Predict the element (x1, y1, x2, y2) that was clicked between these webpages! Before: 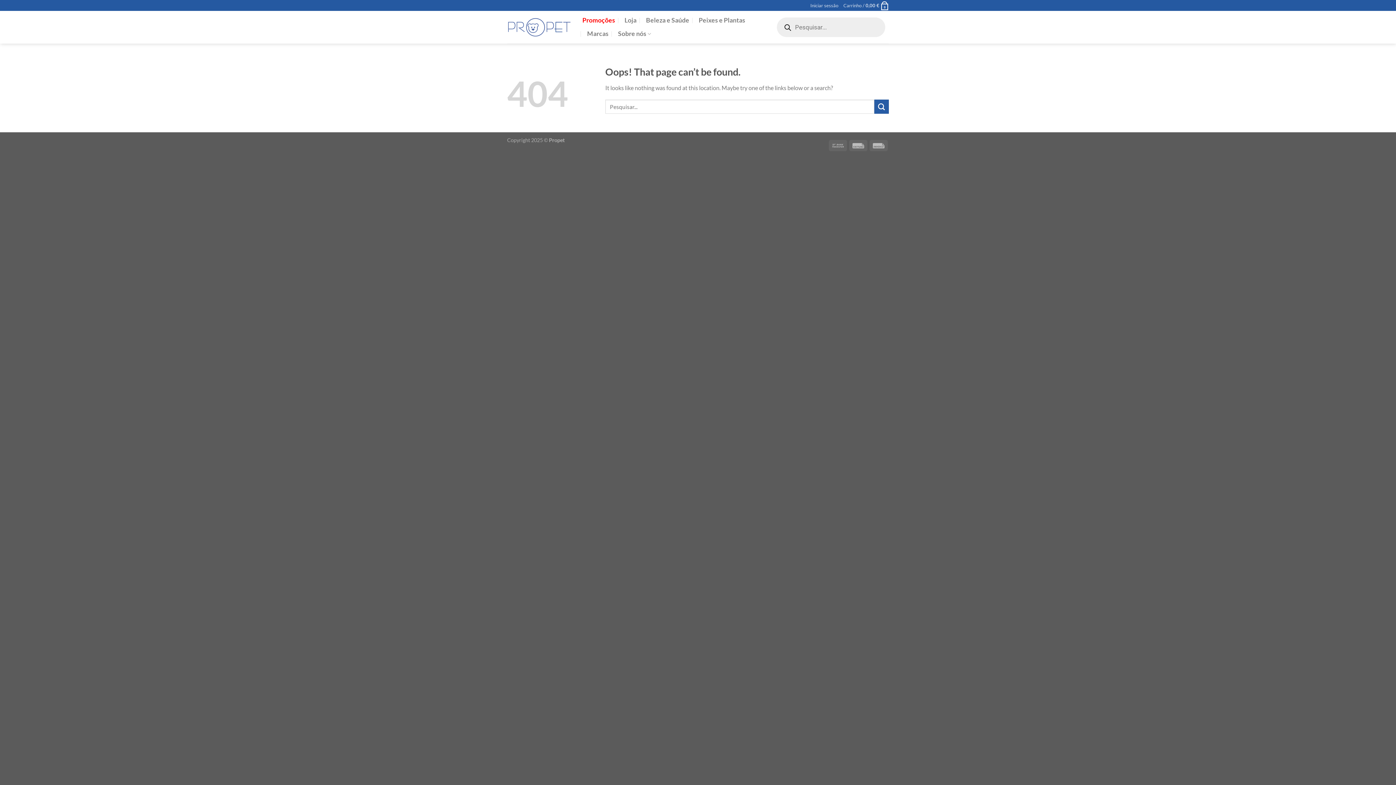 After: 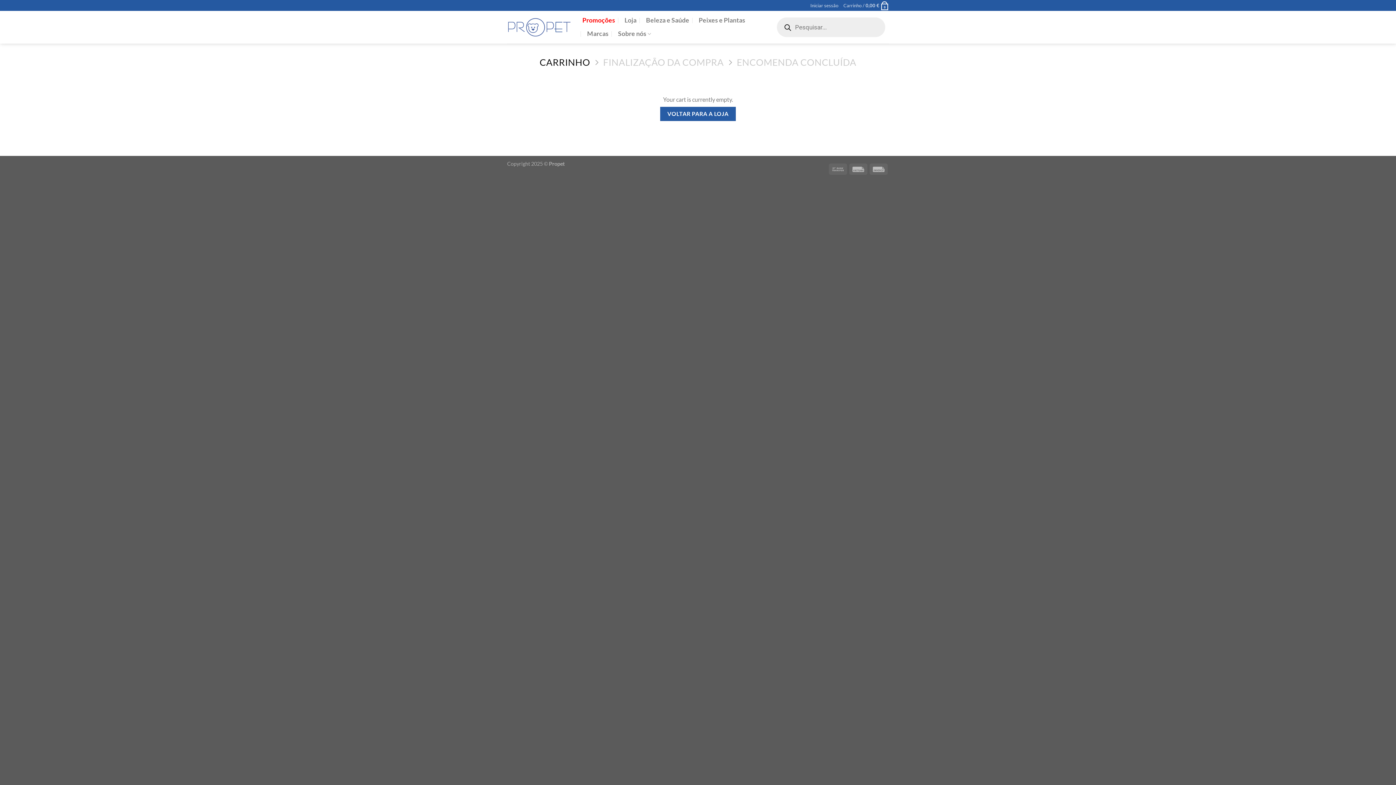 Action: label: Carrinho / 0,00 €
0 bbox: (843, 0, 889, 10)